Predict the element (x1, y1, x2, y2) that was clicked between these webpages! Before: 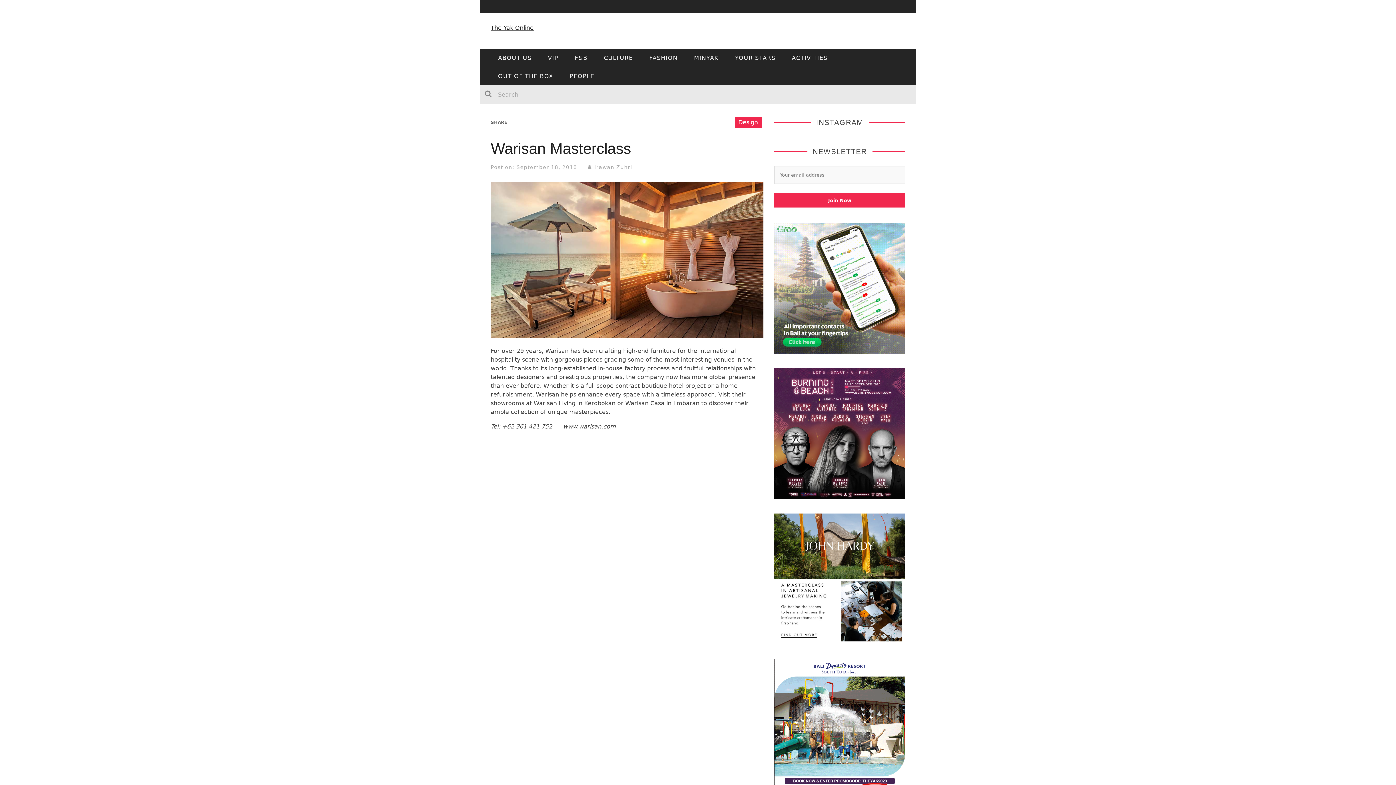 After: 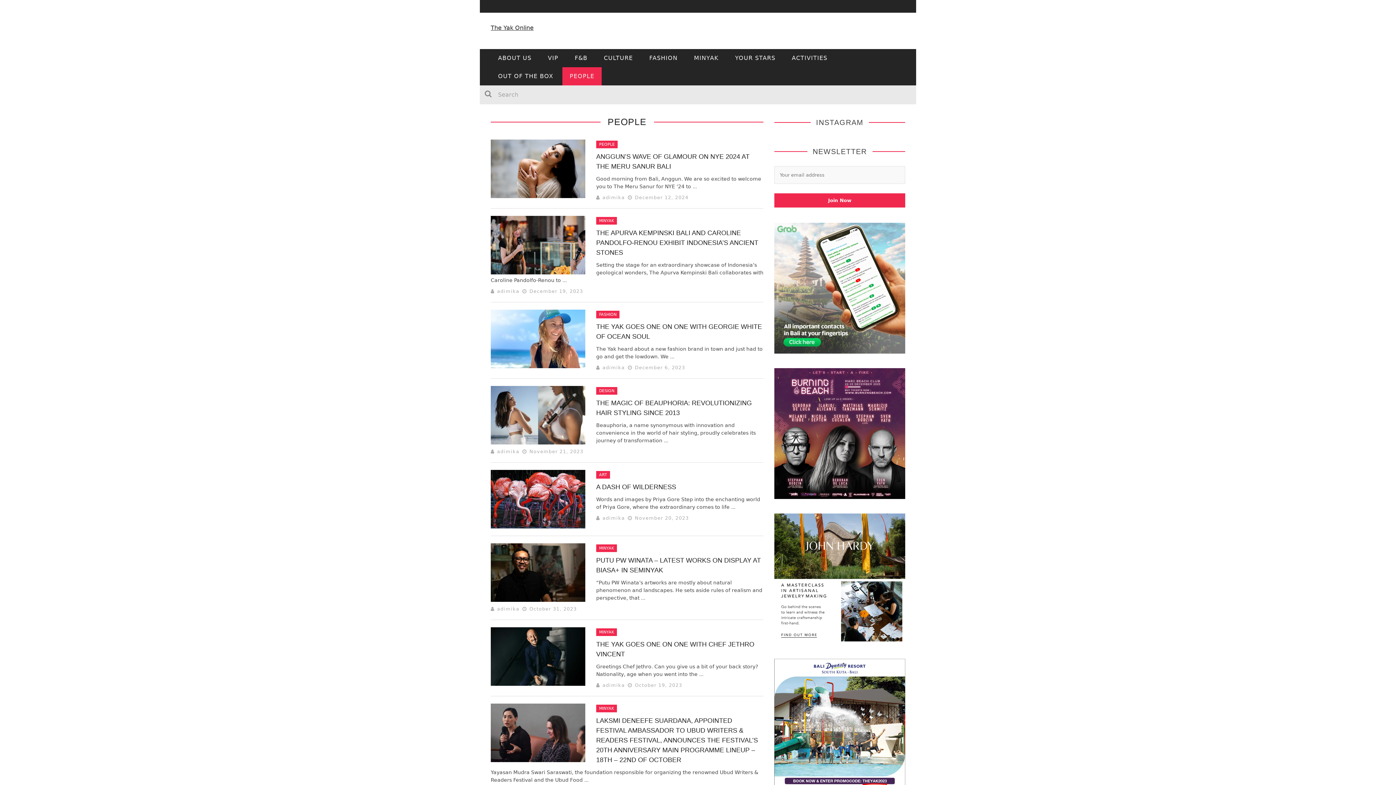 Action: label: PEOPLE bbox: (562, 67, 601, 85)